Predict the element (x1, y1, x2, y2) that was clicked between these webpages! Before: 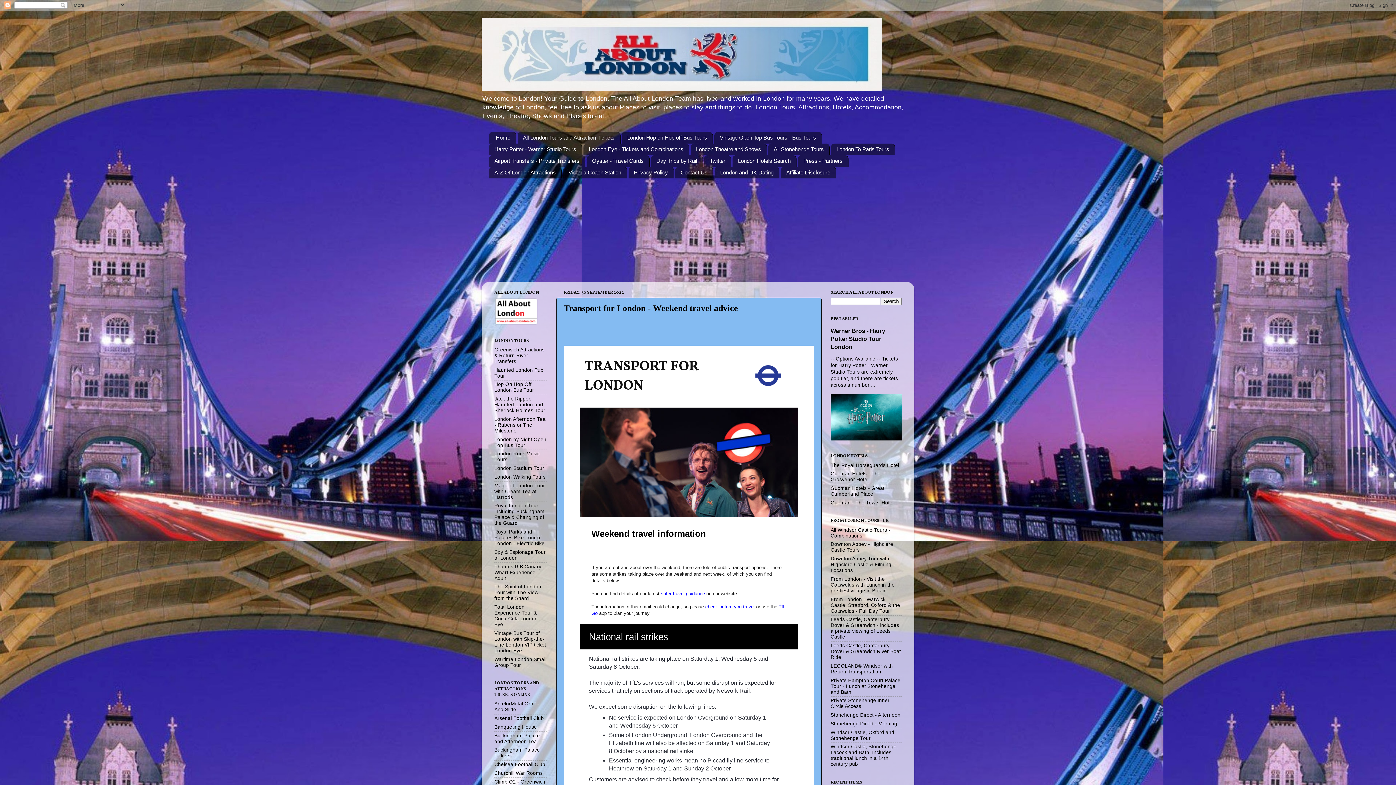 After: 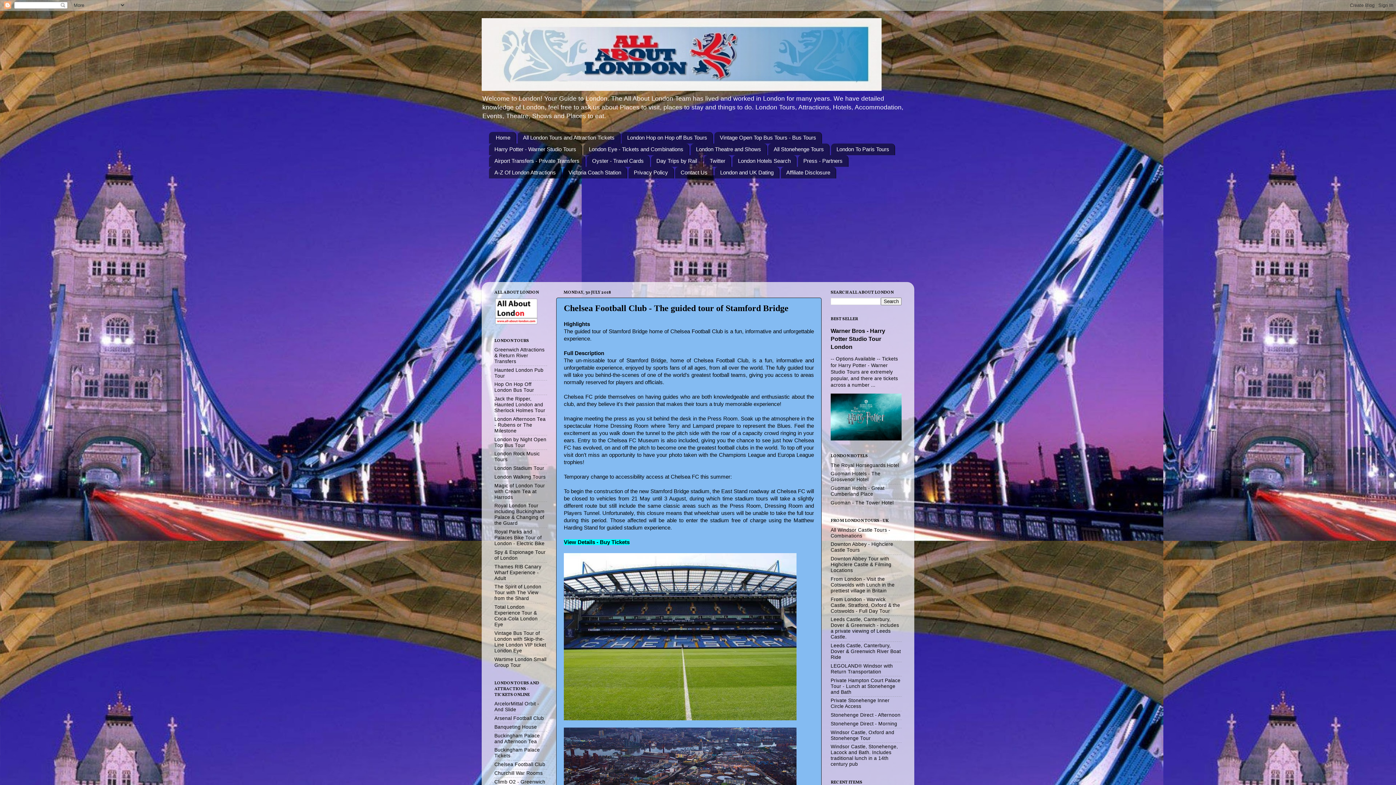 Action: bbox: (494, 762, 545, 767) label: Chelsea Football Club